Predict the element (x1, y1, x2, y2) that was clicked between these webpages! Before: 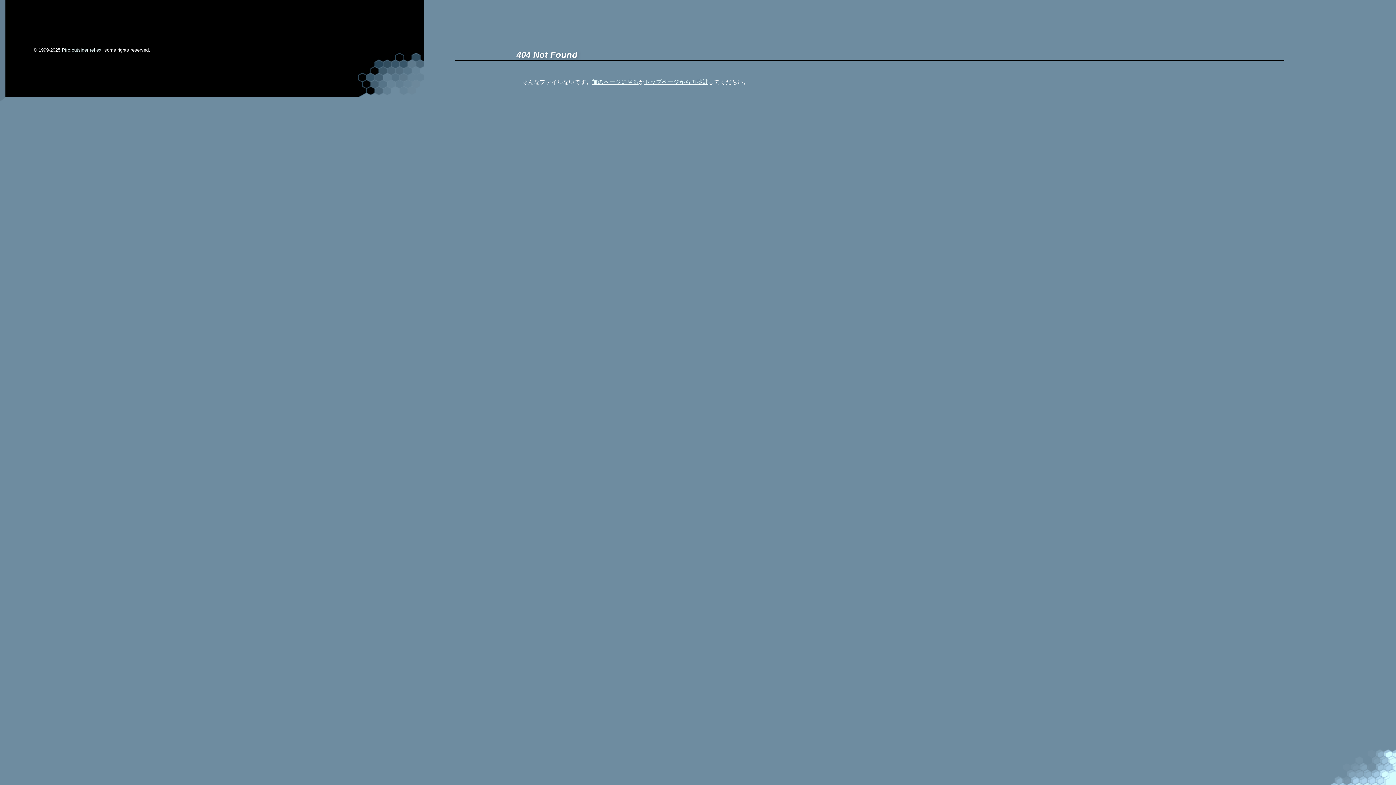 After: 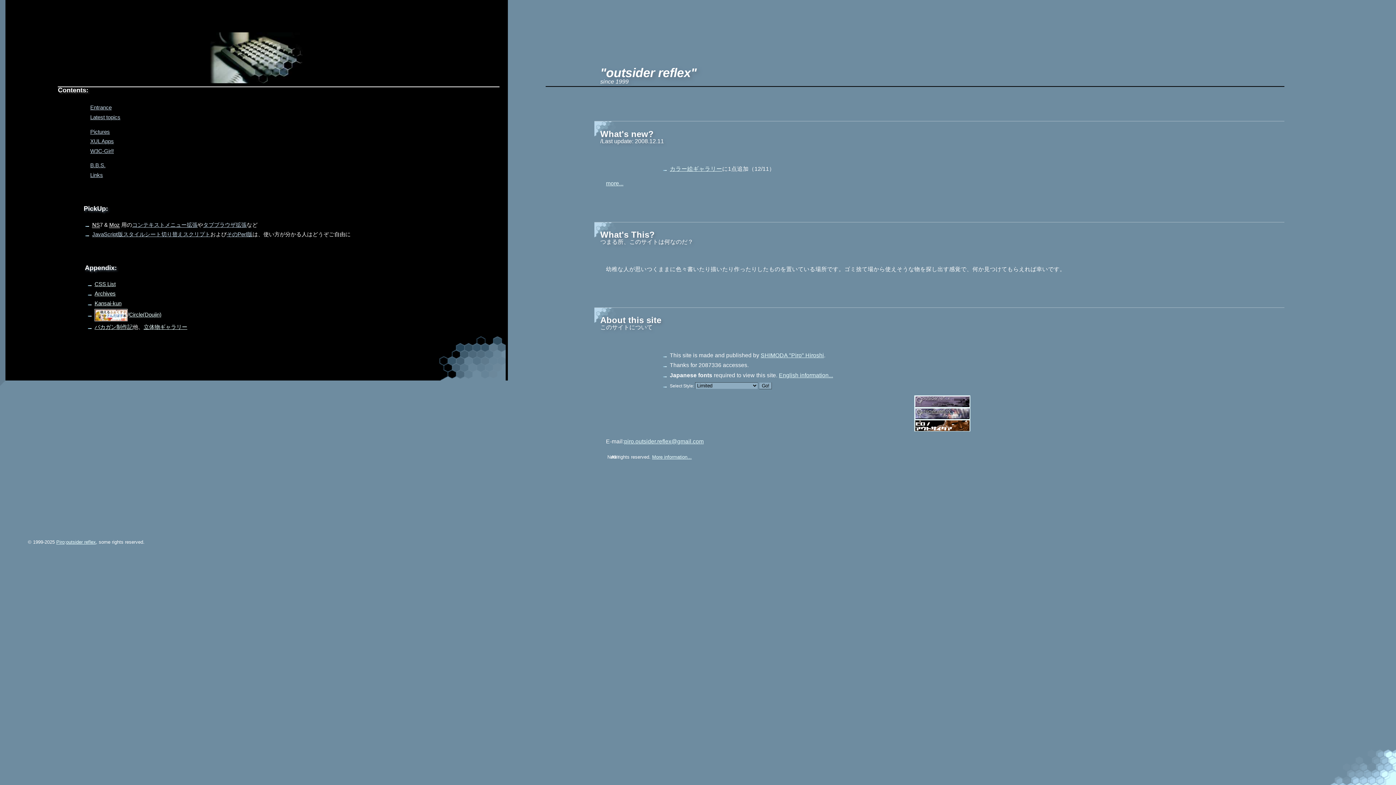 Action: bbox: (644, 78, 708, 84) label: トップページから再挑戦